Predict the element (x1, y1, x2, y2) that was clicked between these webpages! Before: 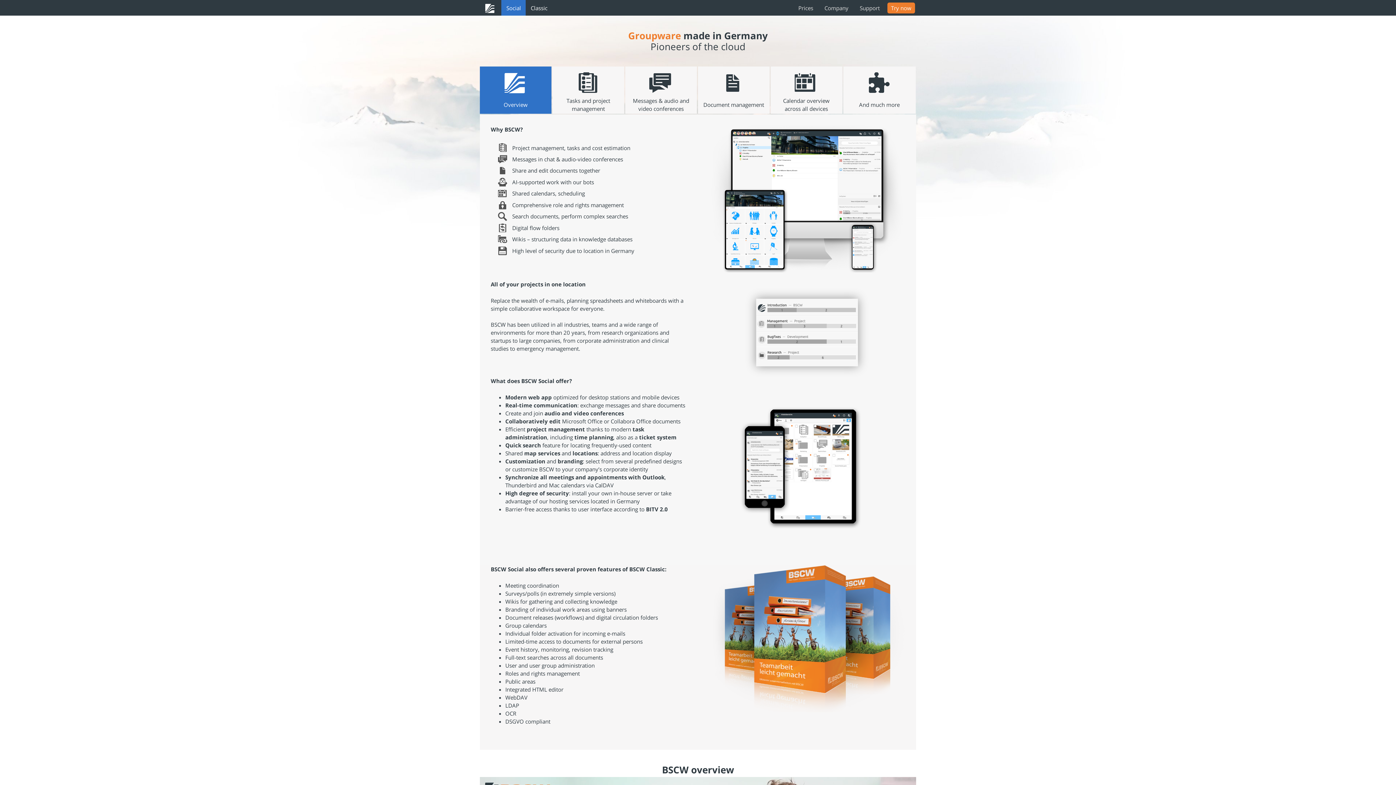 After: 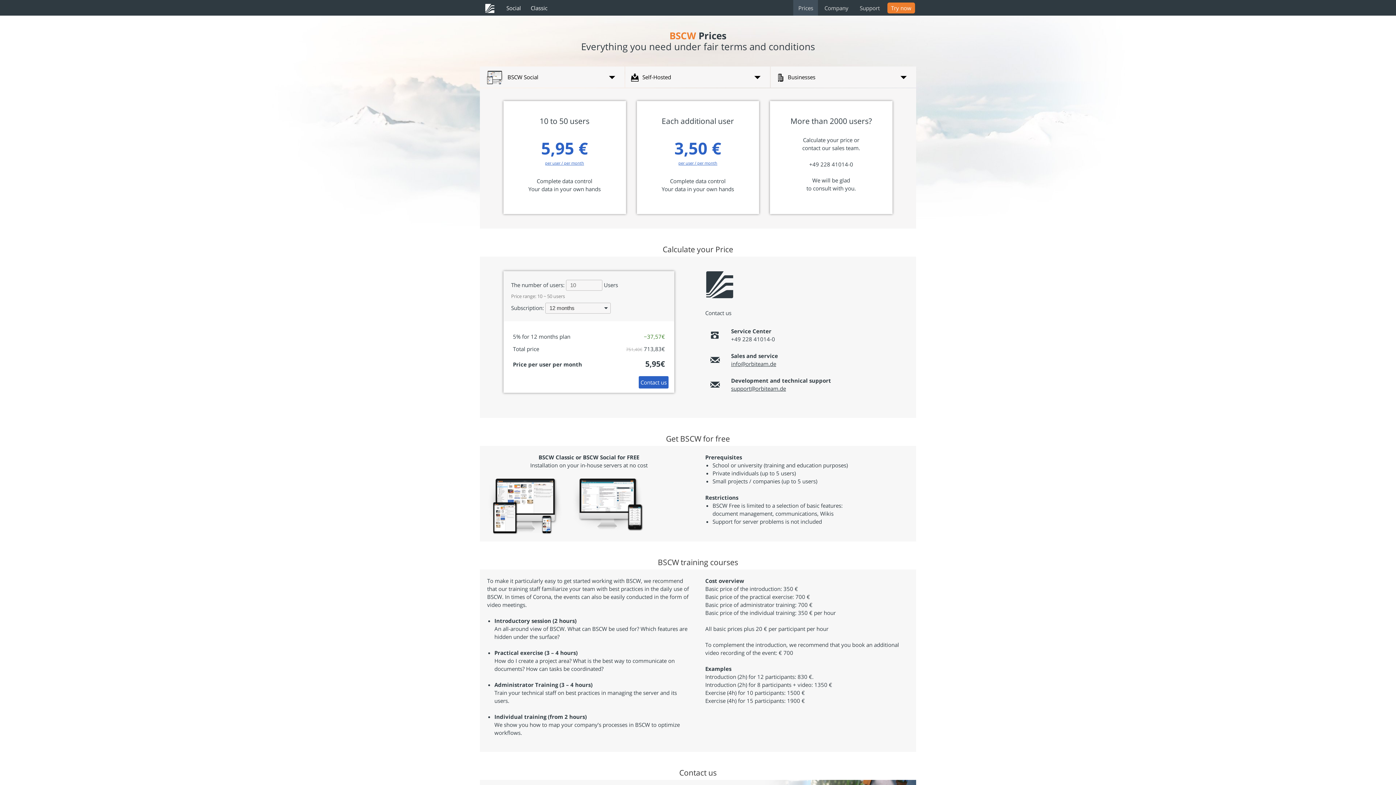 Action: bbox: (797, 4, 814, 11) label: Prices